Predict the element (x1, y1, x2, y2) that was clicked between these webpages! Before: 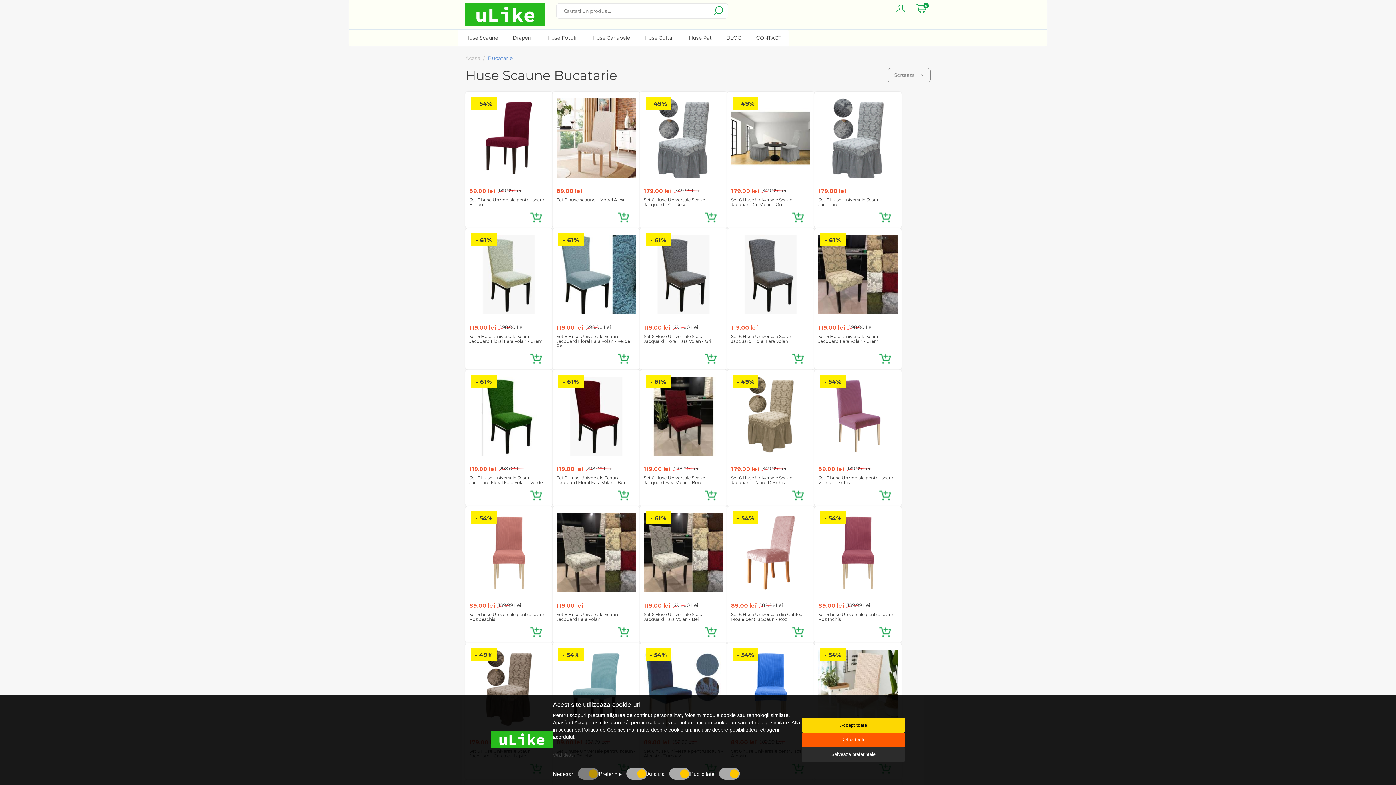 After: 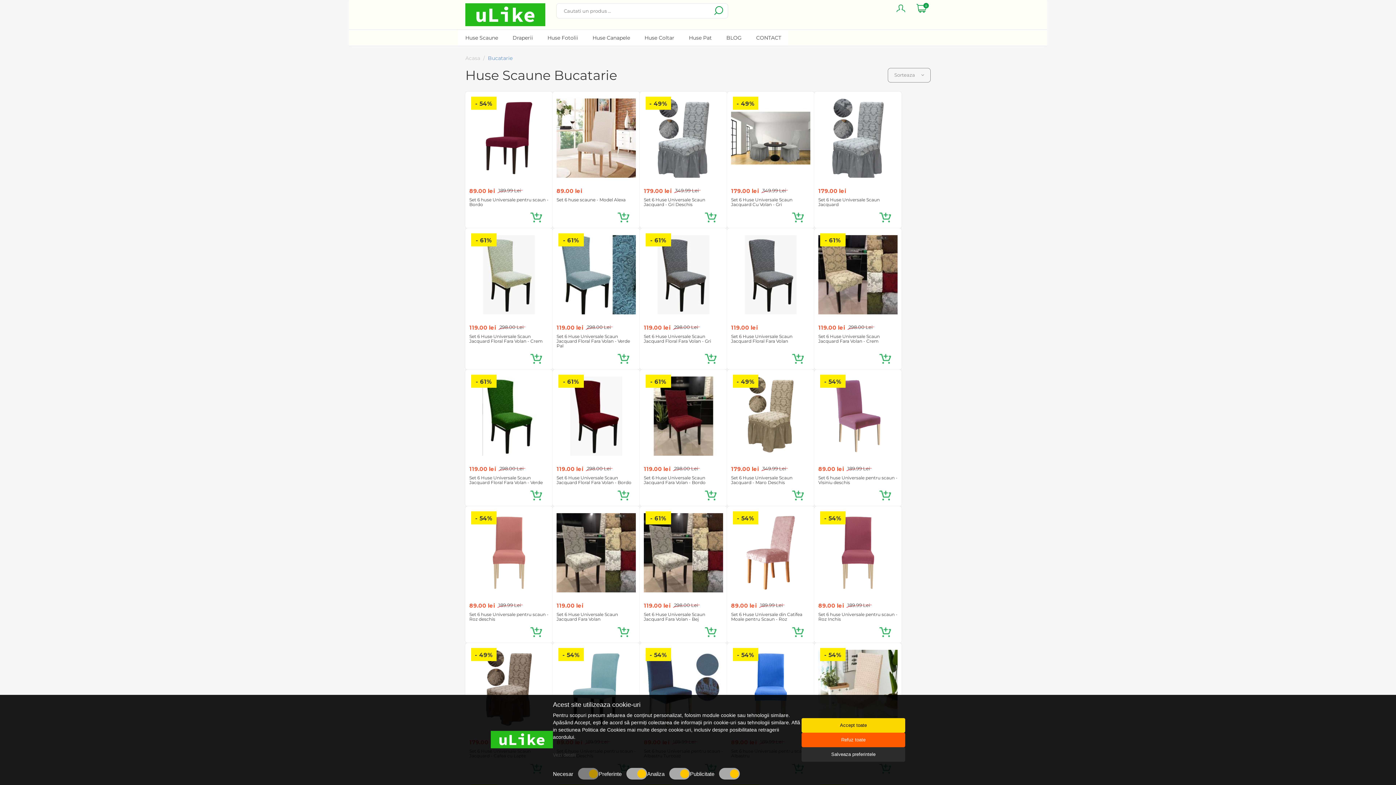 Action: label: Bucatarie bbox: (488, 55, 512, 61)